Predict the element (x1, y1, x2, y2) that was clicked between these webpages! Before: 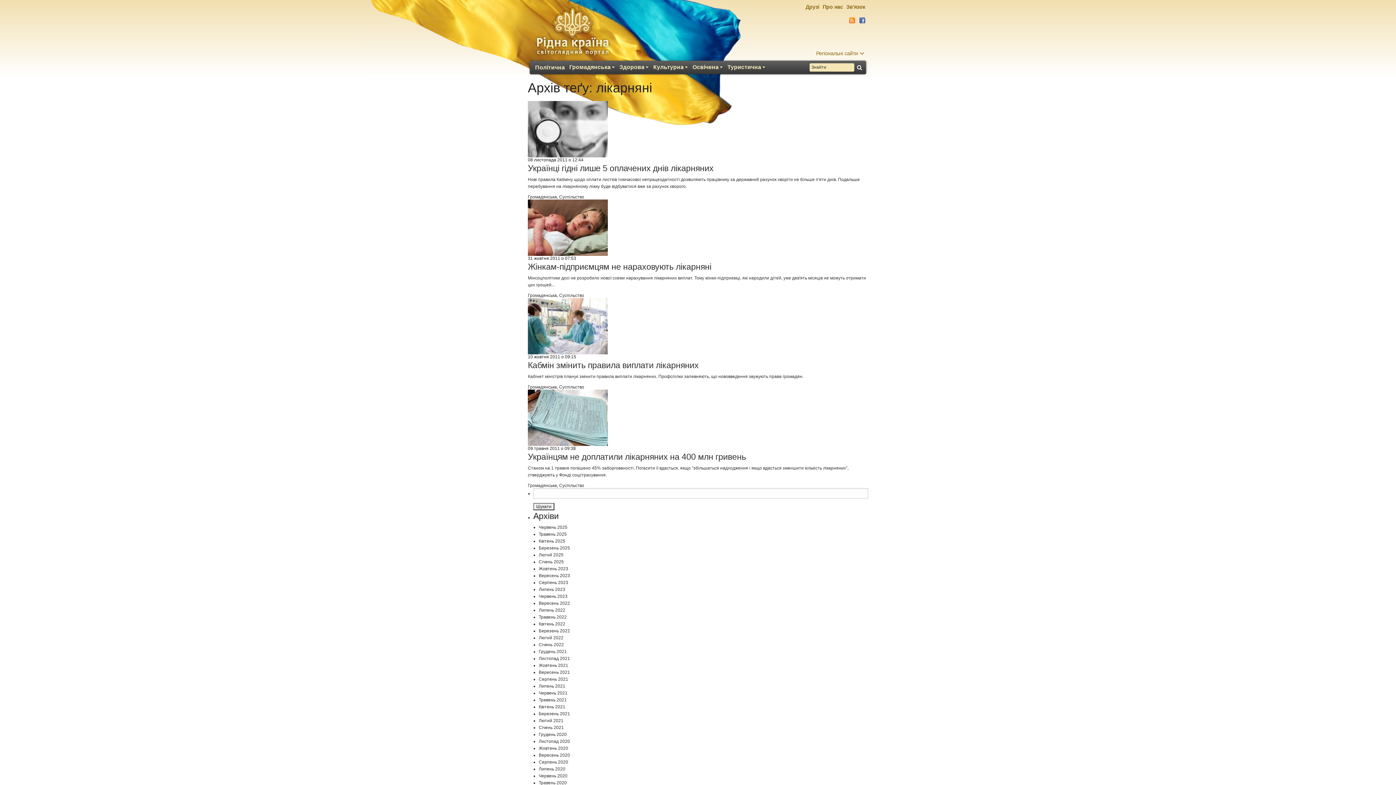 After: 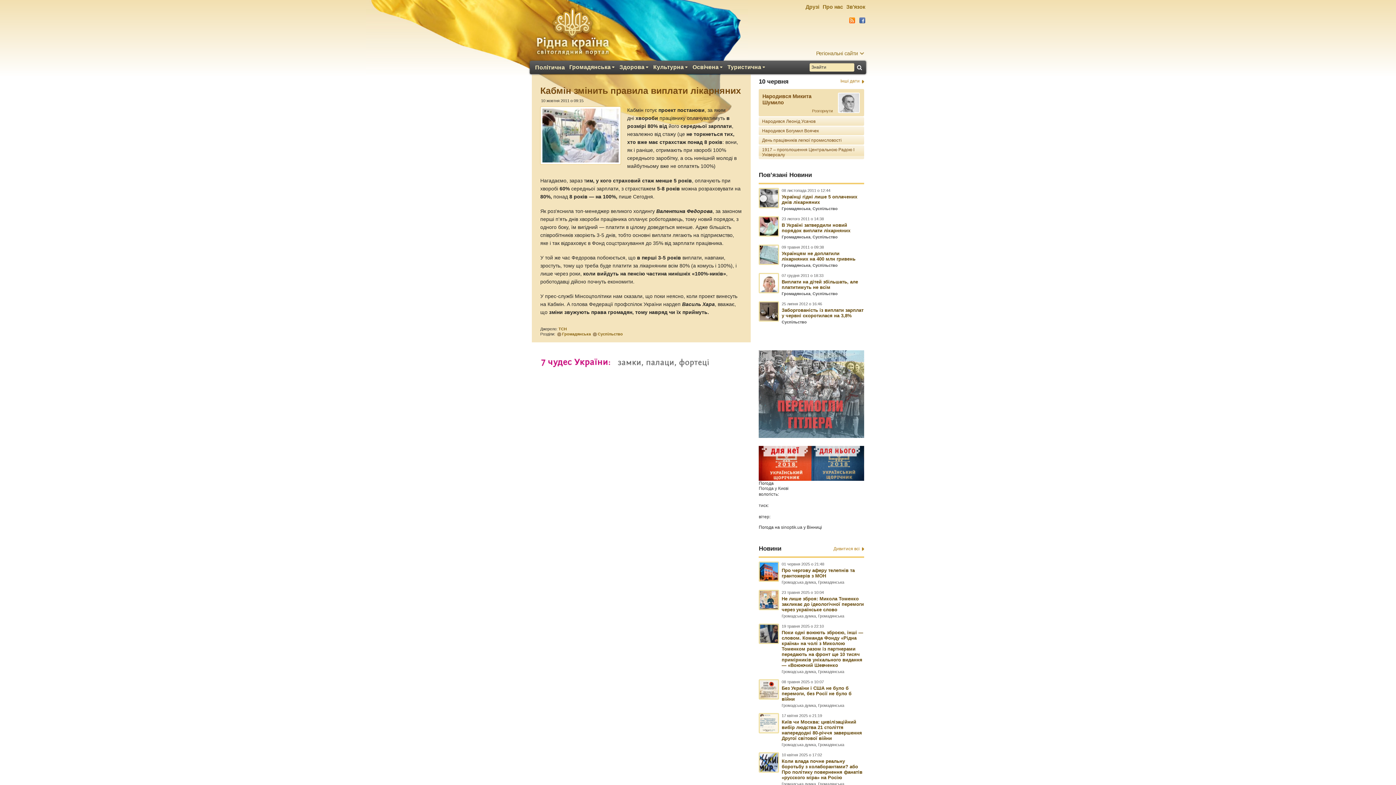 Action: bbox: (528, 360, 698, 370) label: Кабмін змінить правила виплати лікарняних